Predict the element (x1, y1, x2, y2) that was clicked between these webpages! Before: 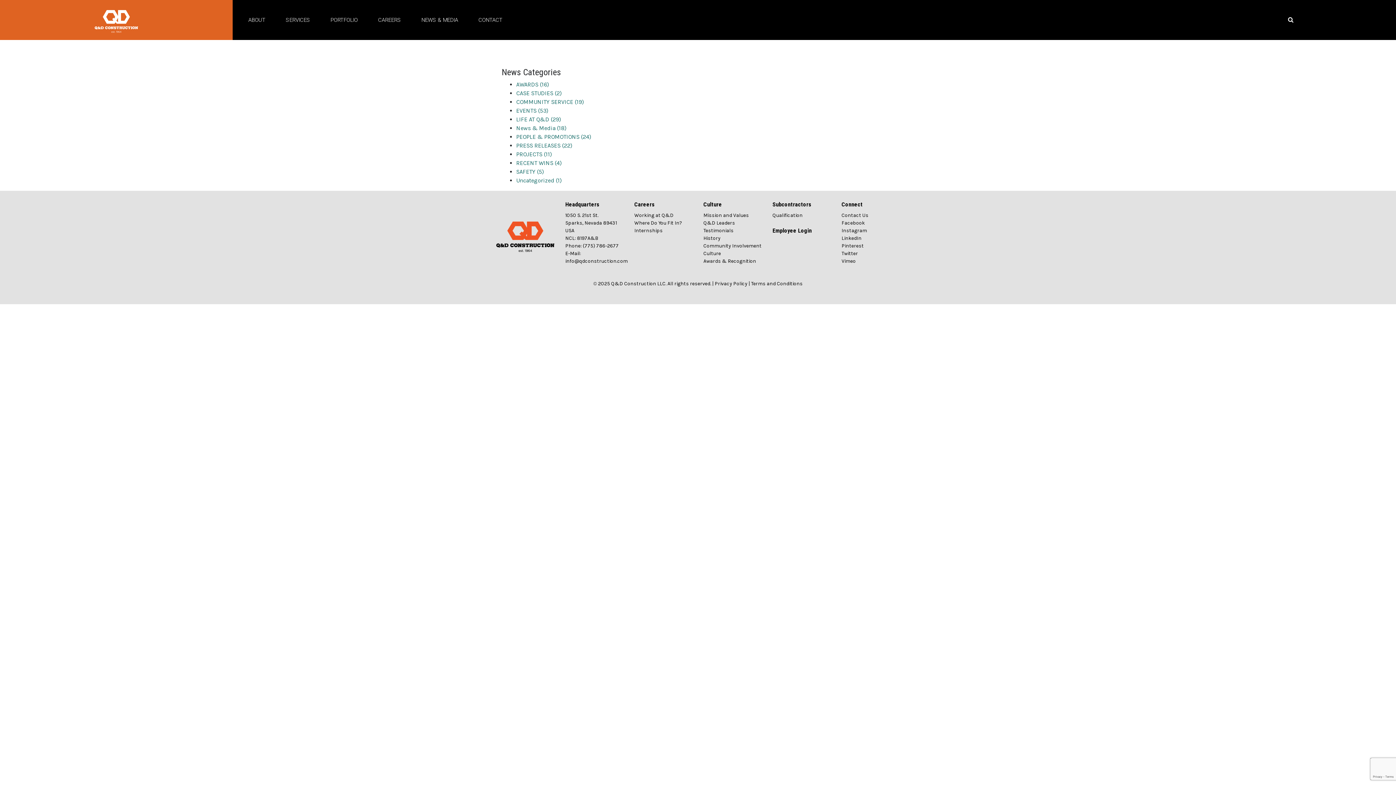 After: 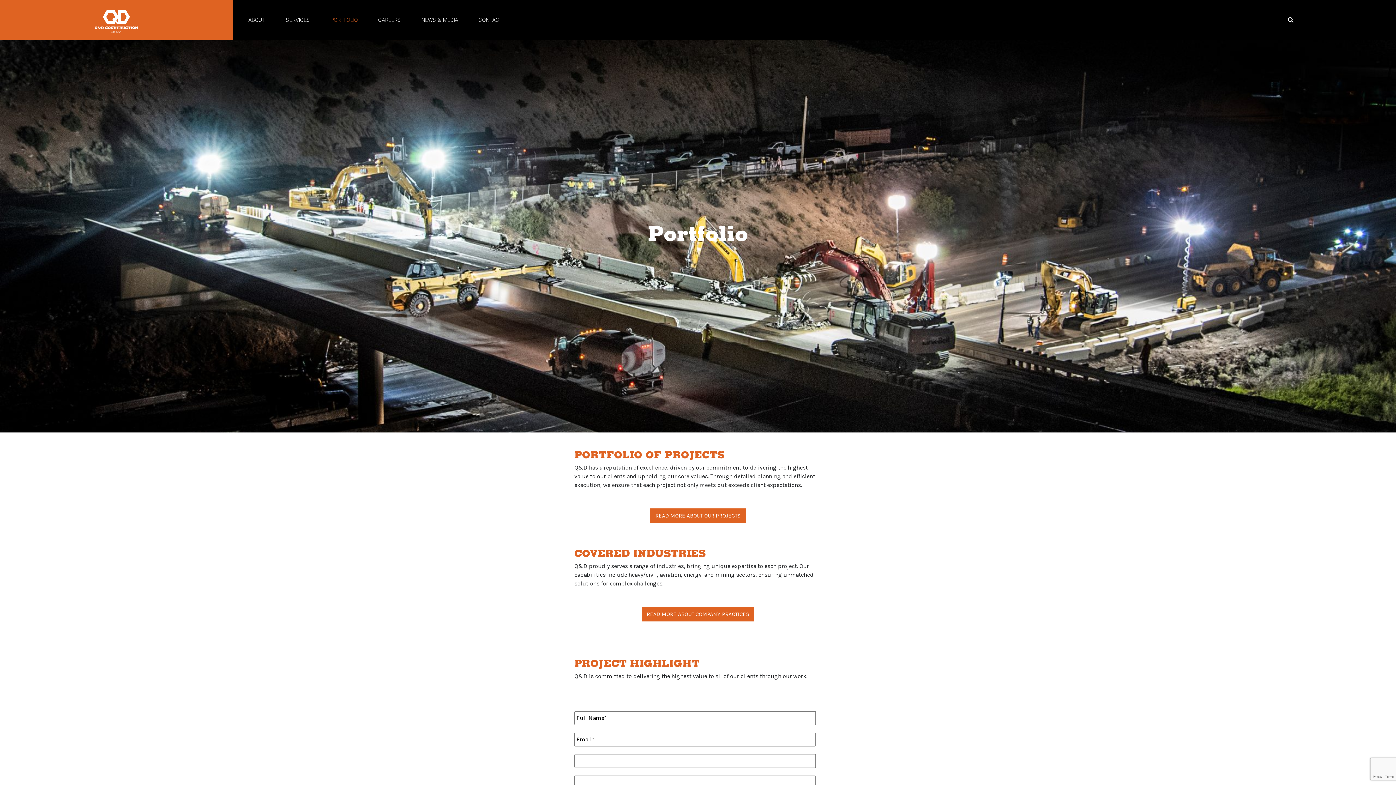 Action: bbox: (323, 11, 365, 28) label: PORTFOLIO